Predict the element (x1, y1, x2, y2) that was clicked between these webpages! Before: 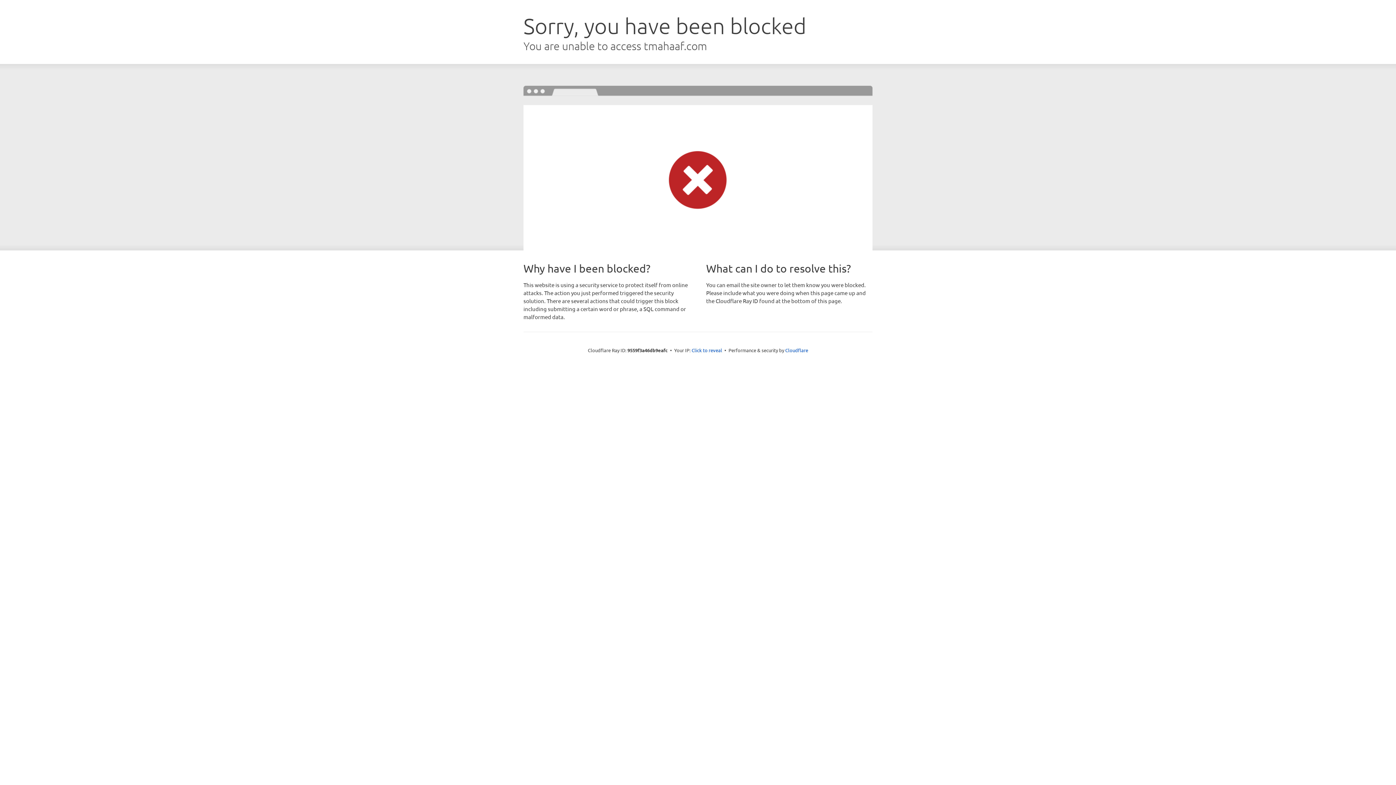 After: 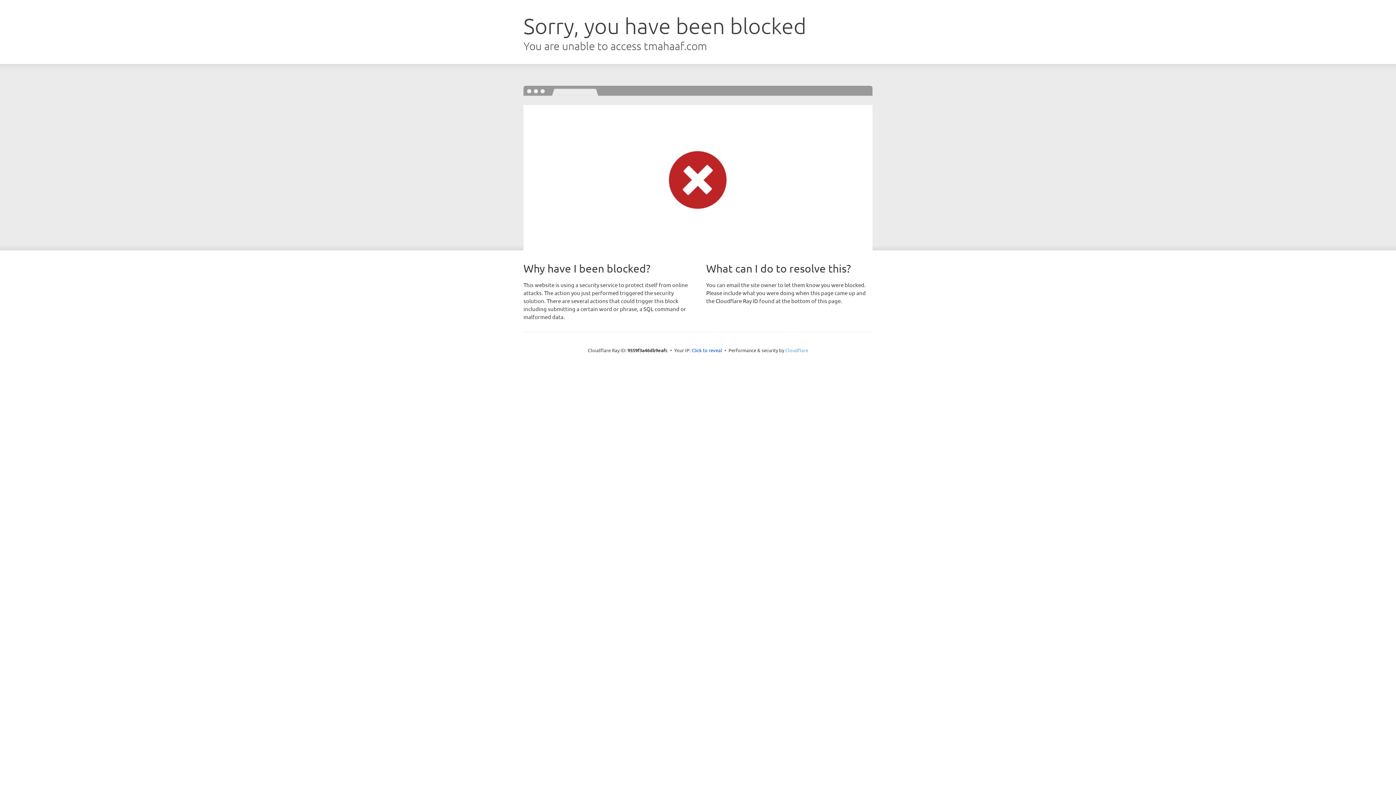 Action: bbox: (785, 347, 808, 353) label: Cloudflare